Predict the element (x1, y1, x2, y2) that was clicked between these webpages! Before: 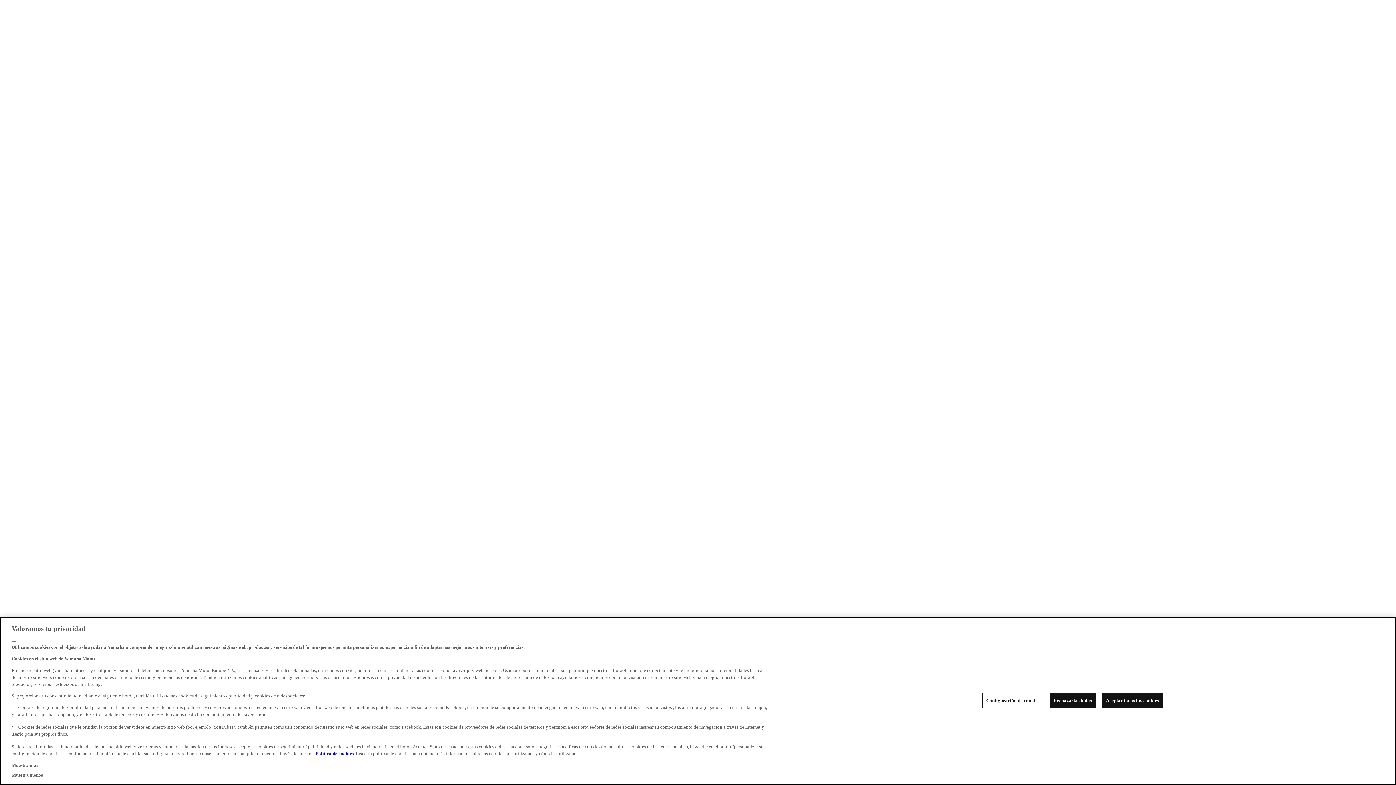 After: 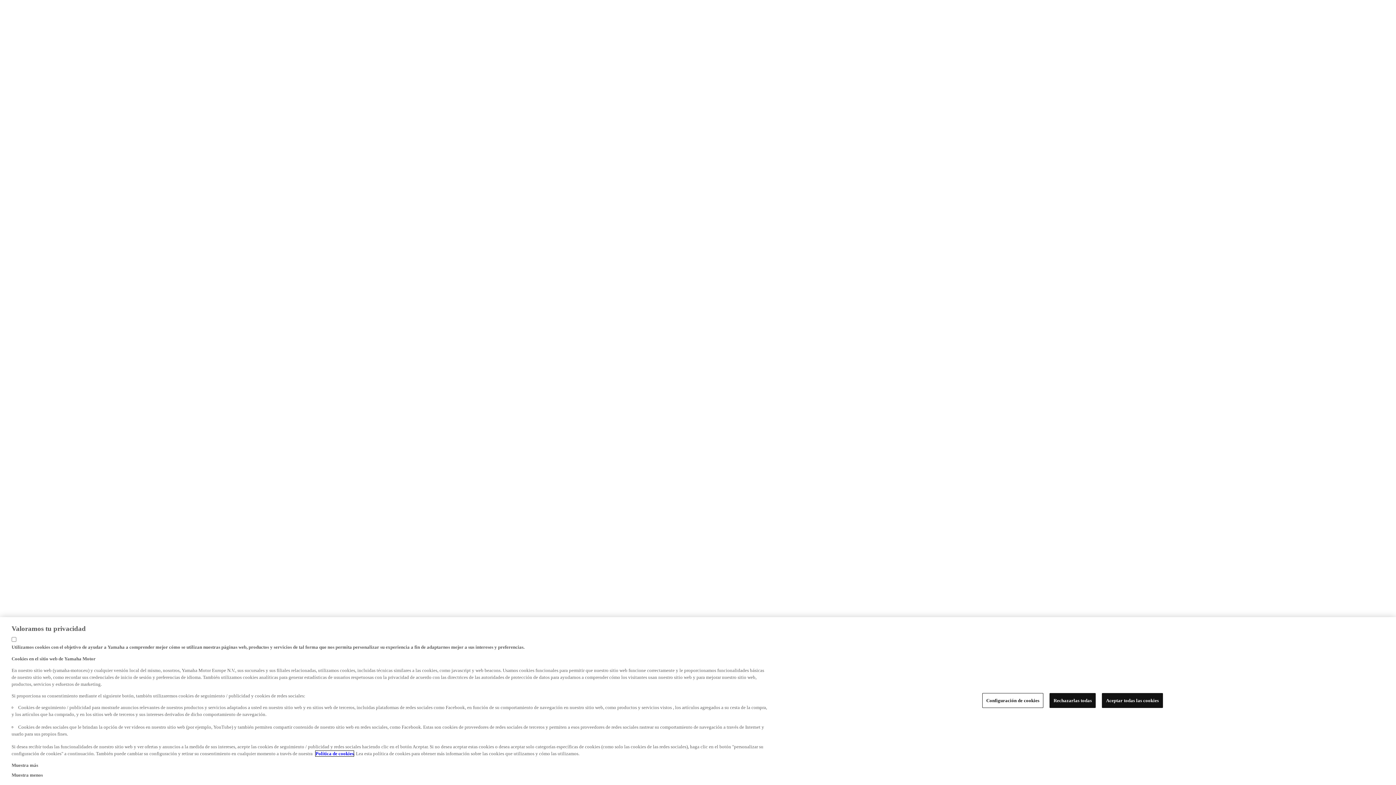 Action: label: Política de cookies bbox: (315, 752, 353, 757)